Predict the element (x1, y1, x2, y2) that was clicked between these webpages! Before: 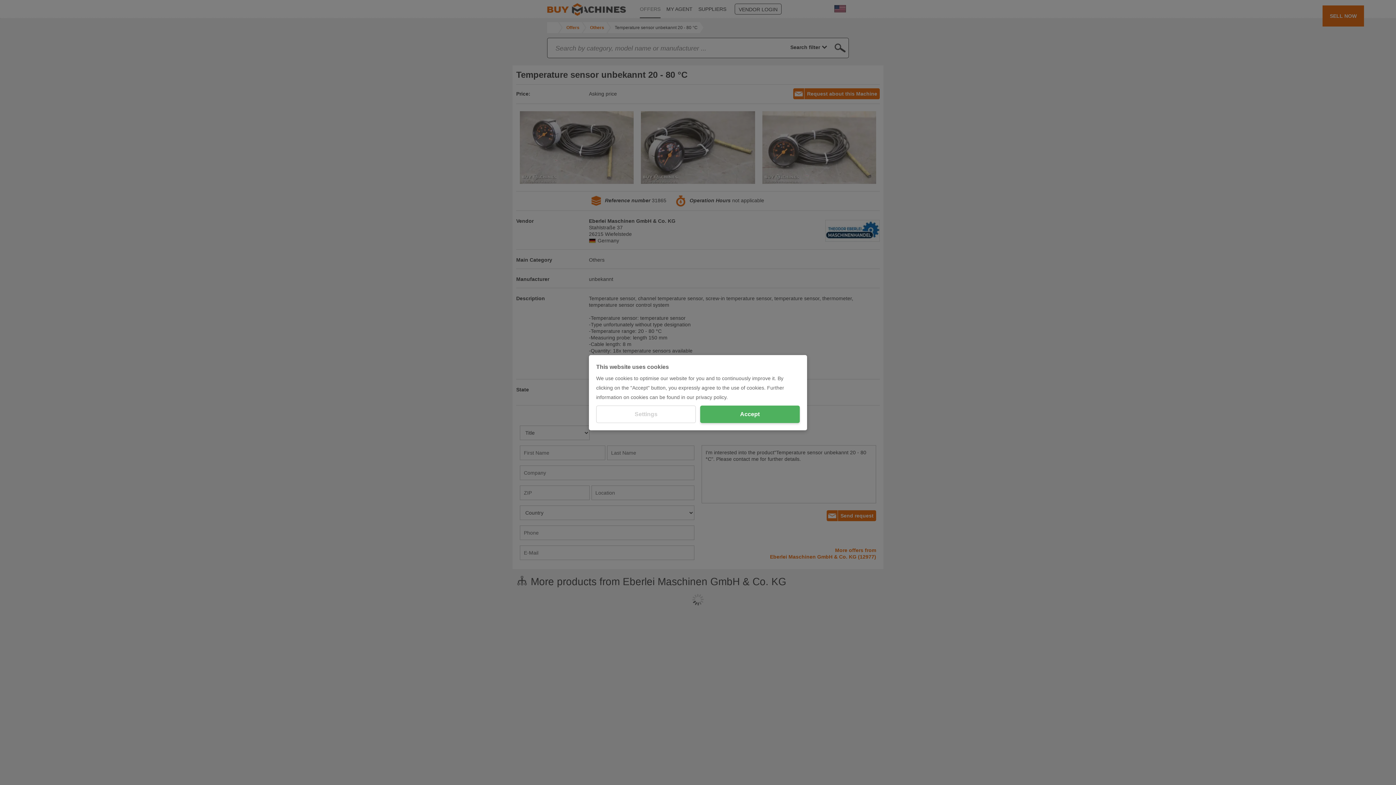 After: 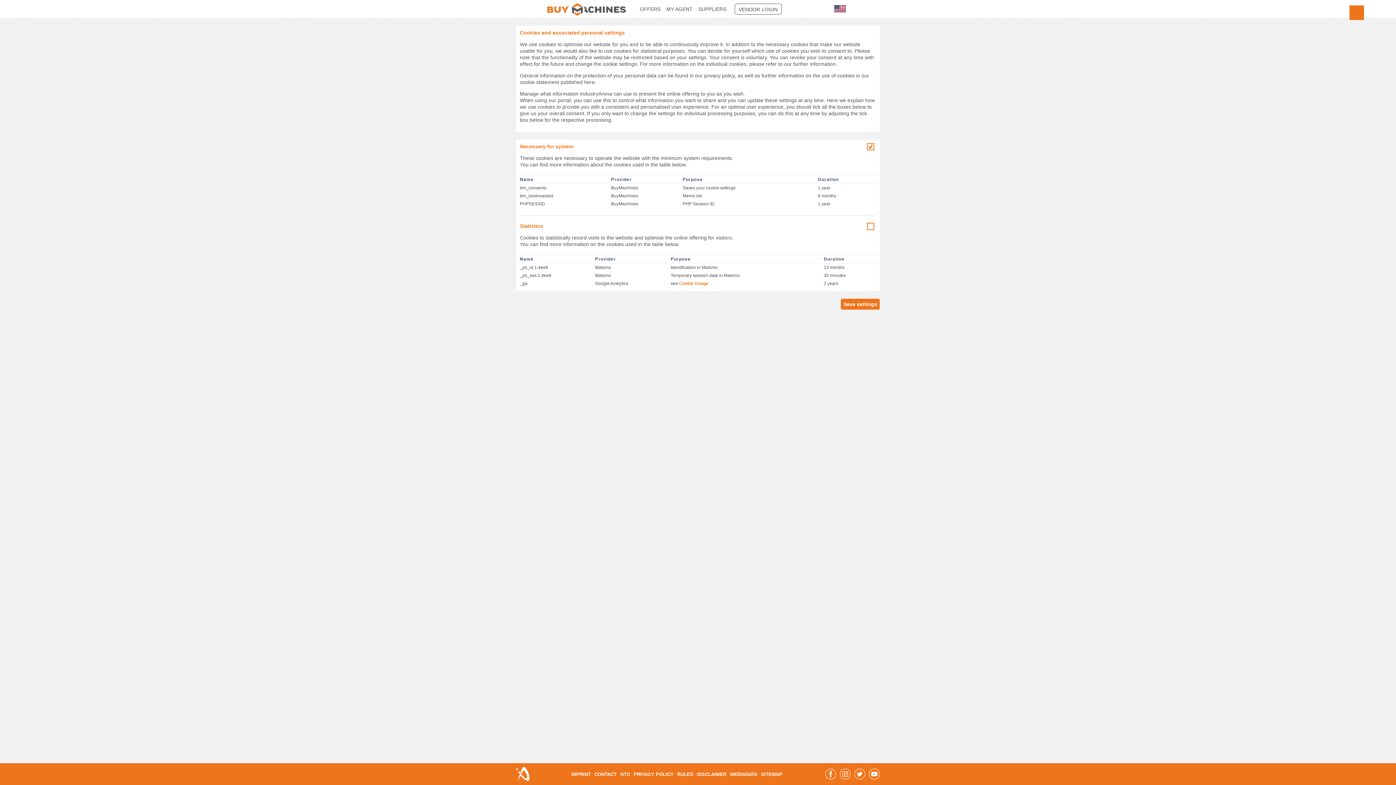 Action: label: Settings bbox: (596, 405, 696, 423)